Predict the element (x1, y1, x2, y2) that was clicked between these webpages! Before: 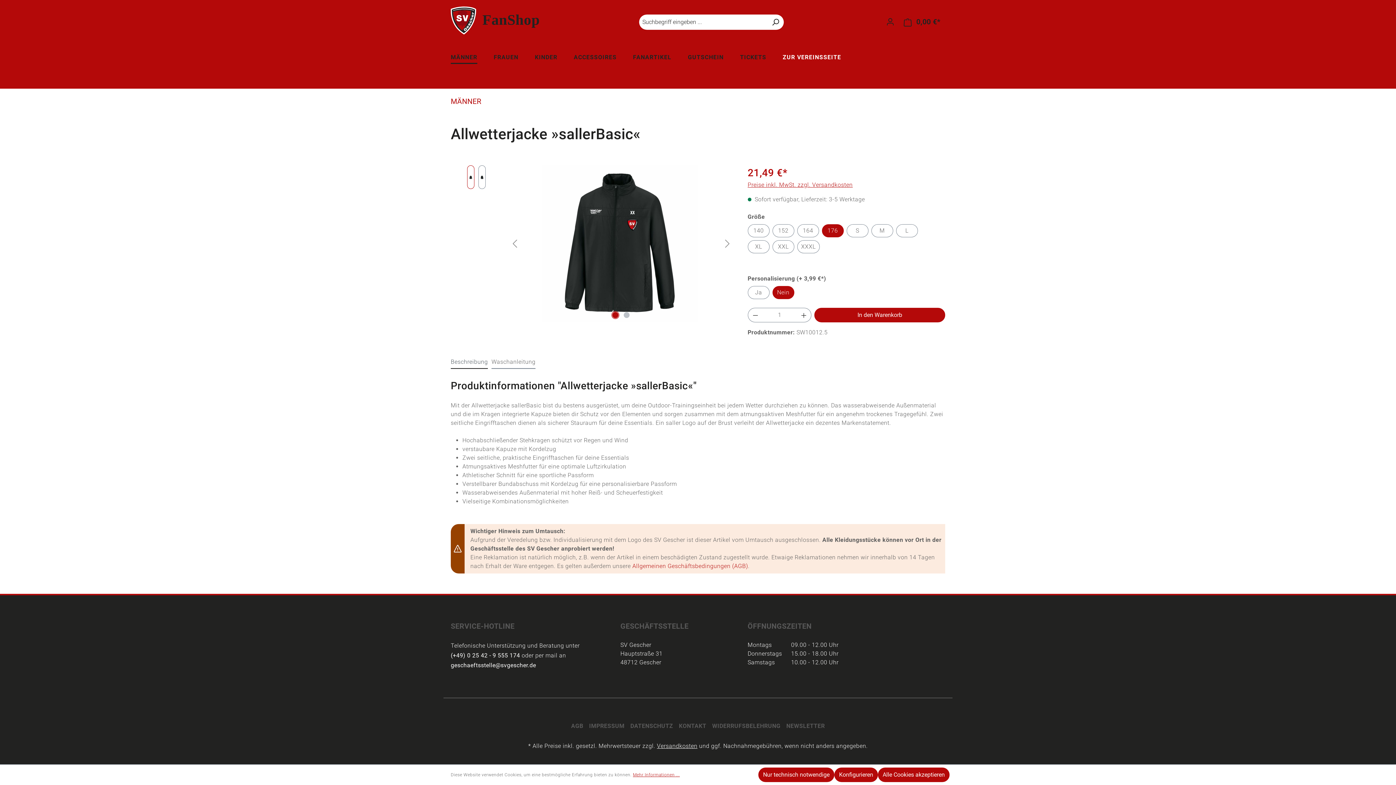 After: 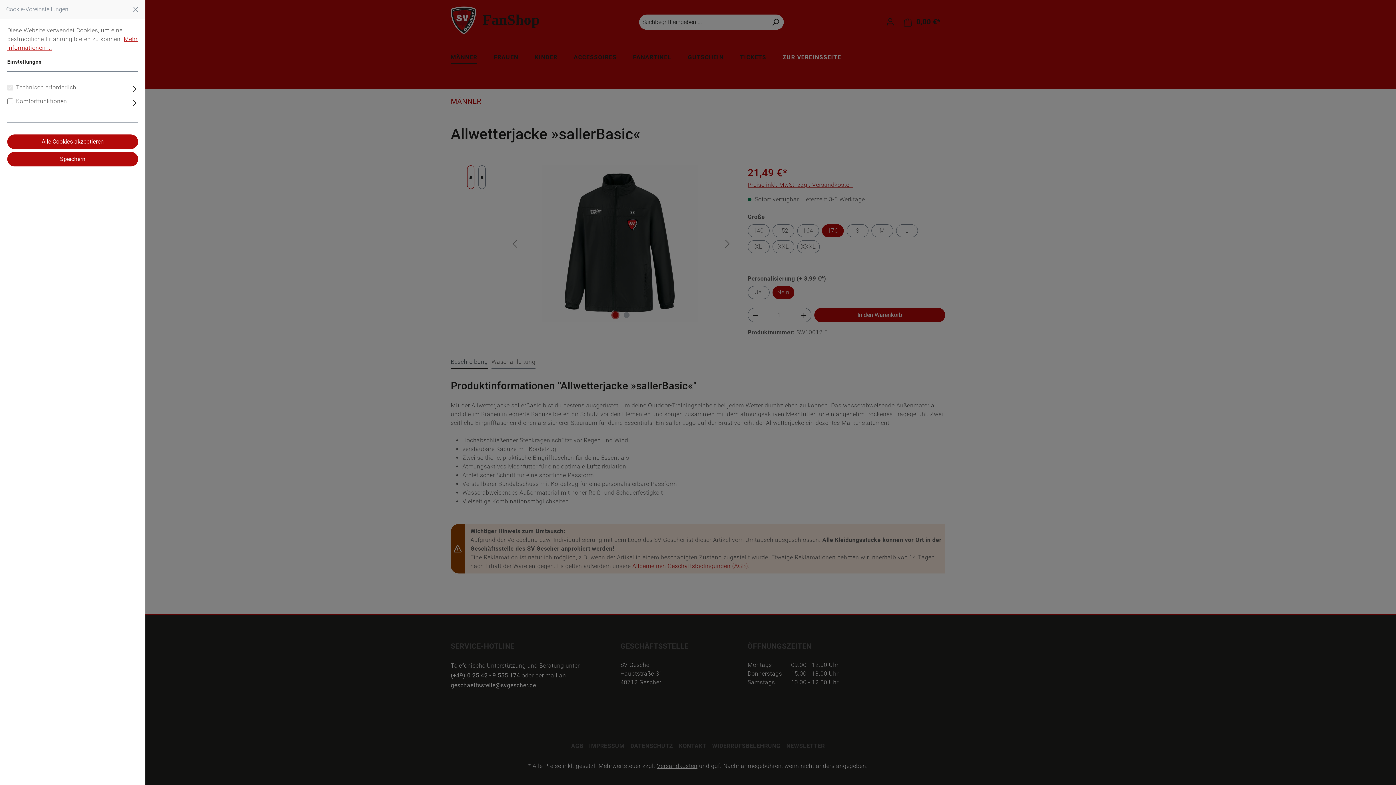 Action: label: Konfigurieren bbox: (834, 768, 878, 782)